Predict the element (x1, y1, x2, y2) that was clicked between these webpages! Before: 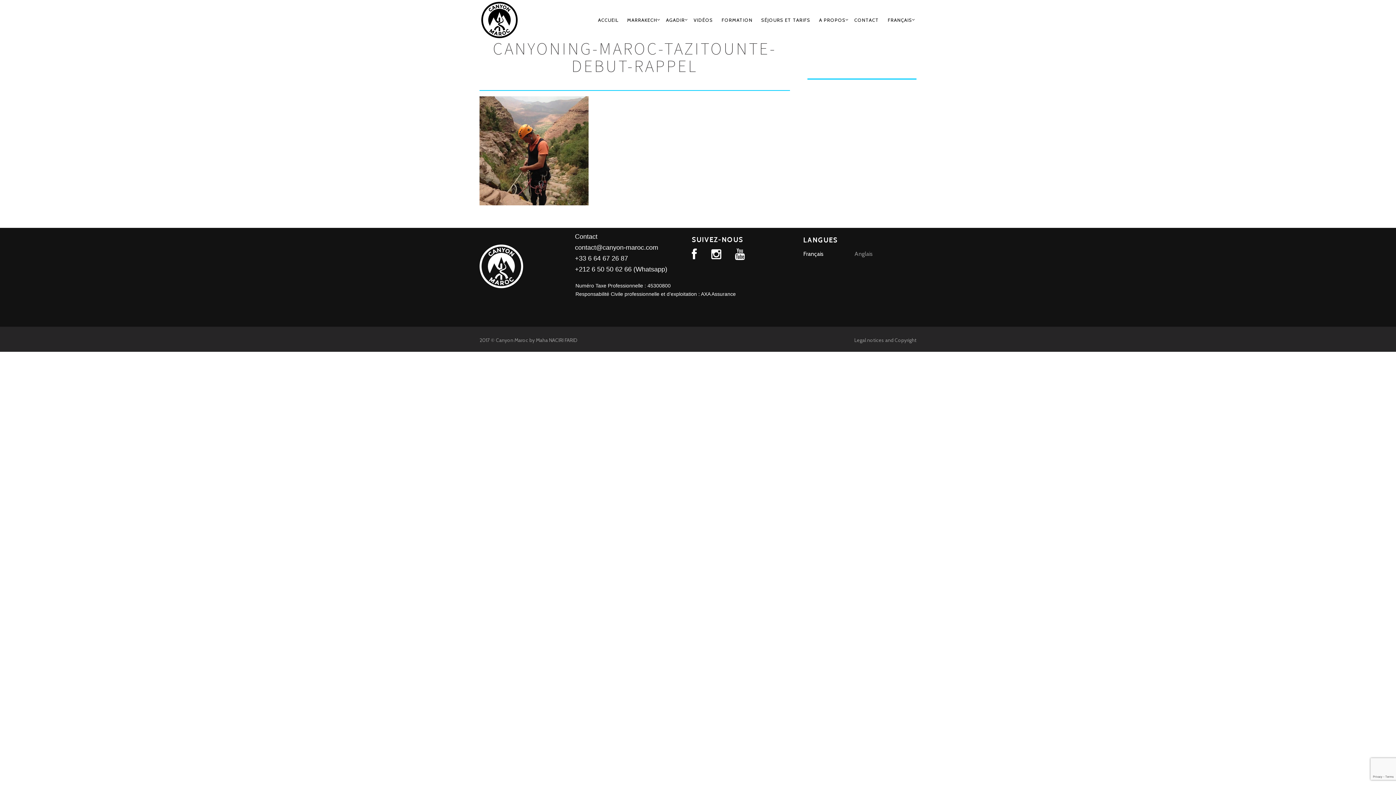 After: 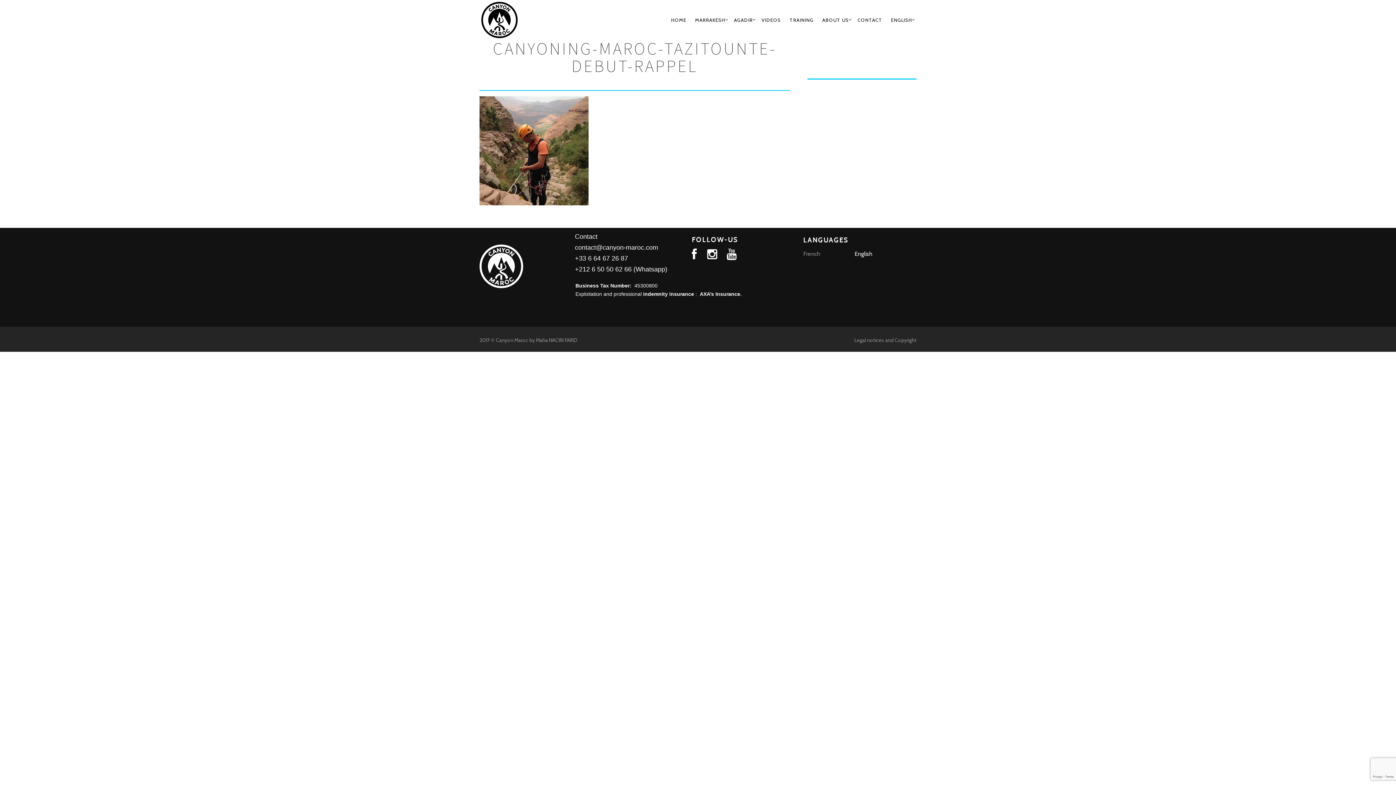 Action: label: Anglais bbox: (854, 246, 906, 260)